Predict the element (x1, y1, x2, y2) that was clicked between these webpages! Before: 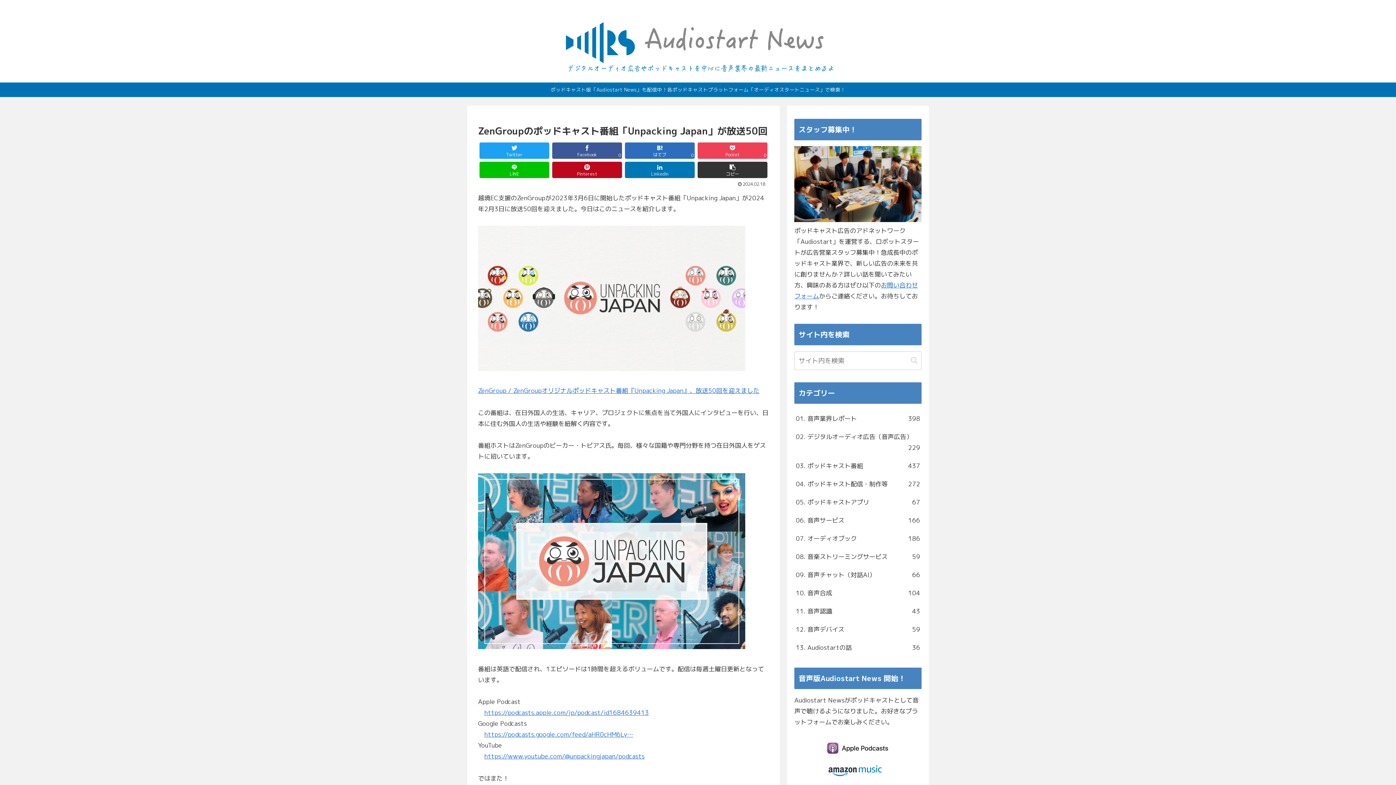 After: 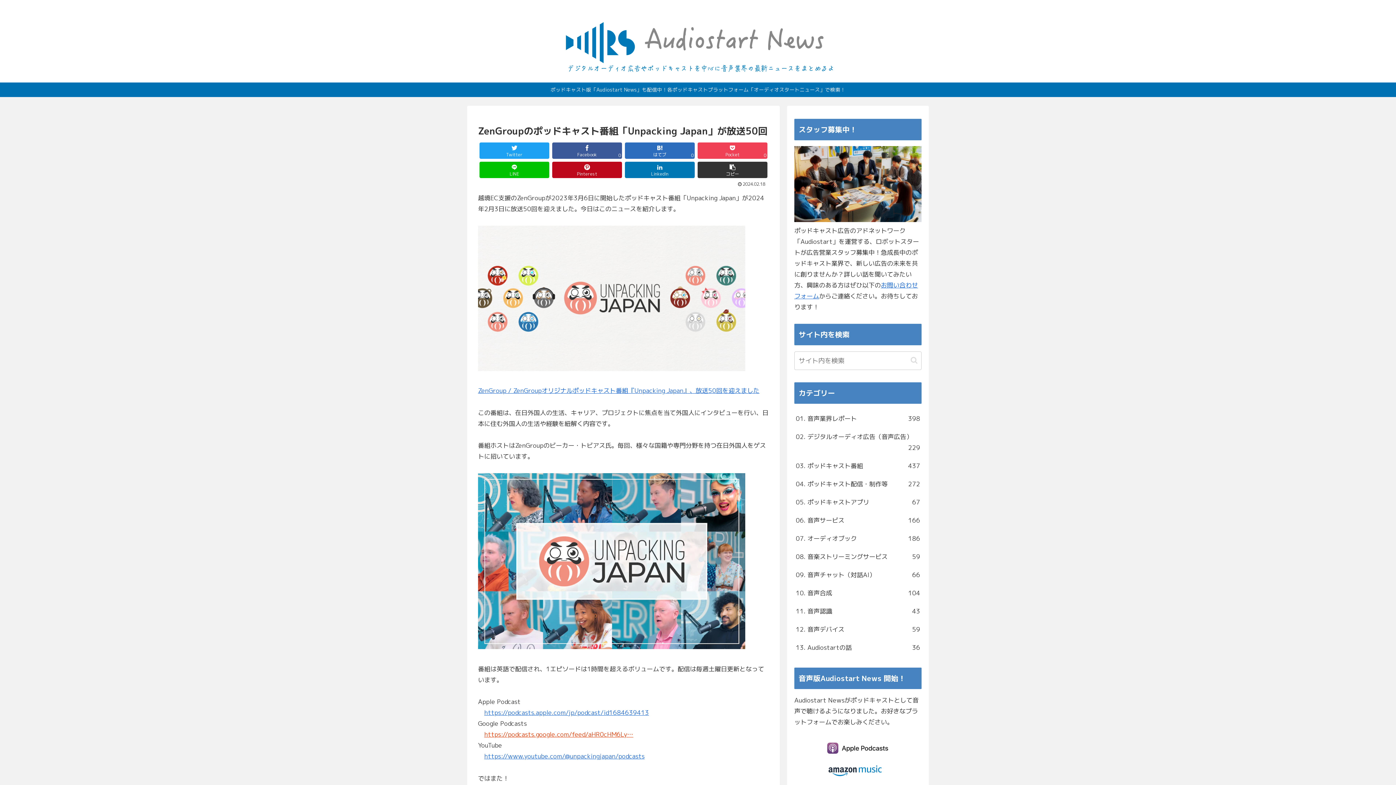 Action: label: https://podcasts.google.com/feed/aHR0cHM6Ly… bbox: (484, 730, 633, 738)